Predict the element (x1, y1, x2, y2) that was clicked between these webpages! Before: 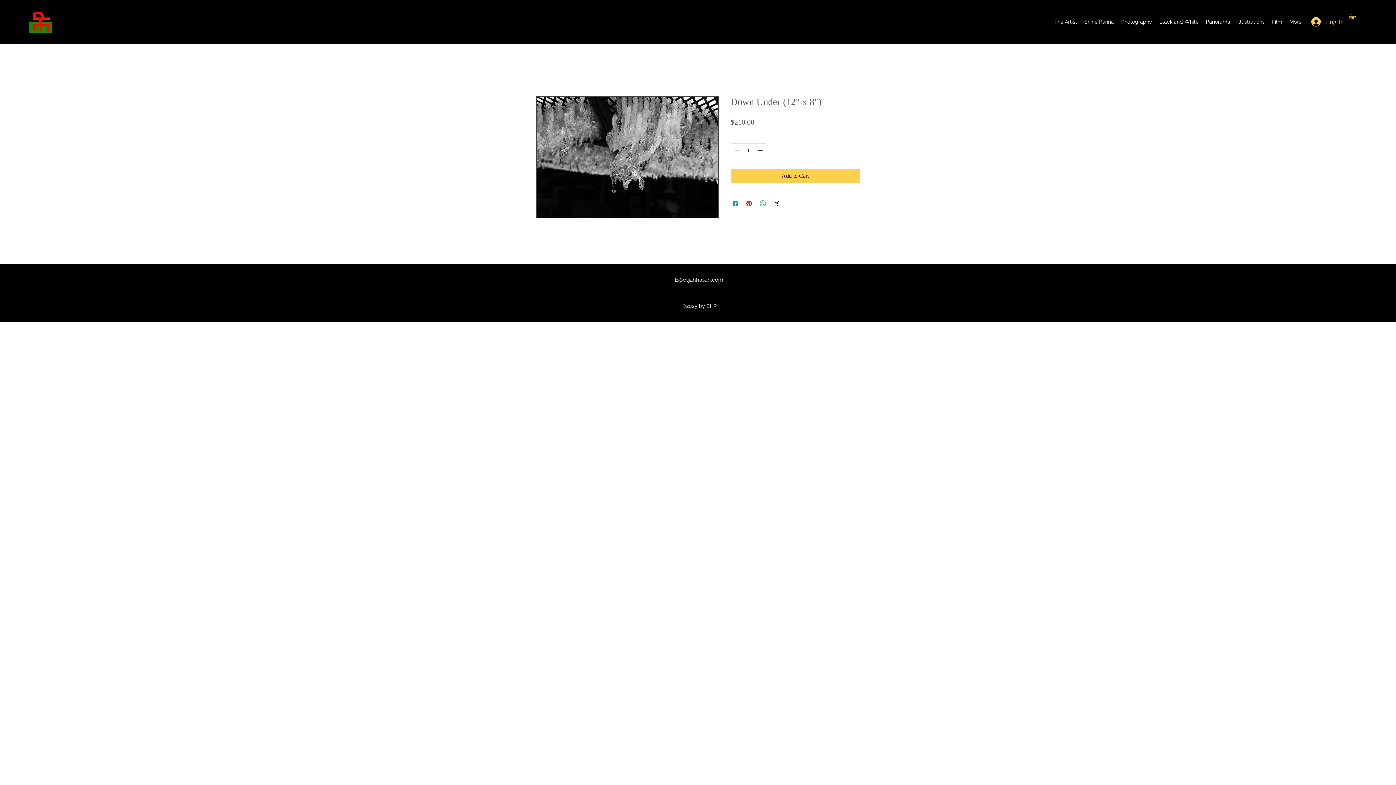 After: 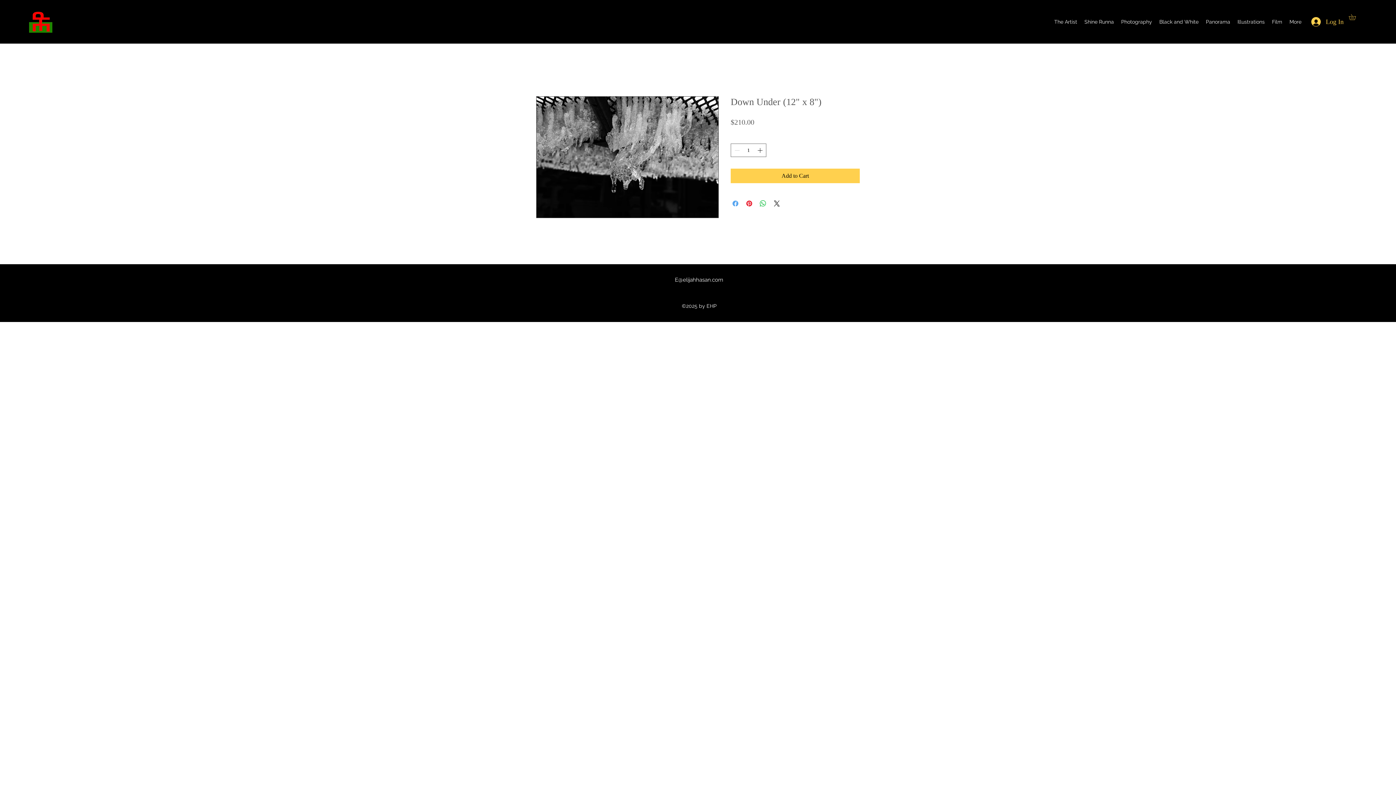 Action: label: Share on Facebook bbox: (731, 199, 740, 208)